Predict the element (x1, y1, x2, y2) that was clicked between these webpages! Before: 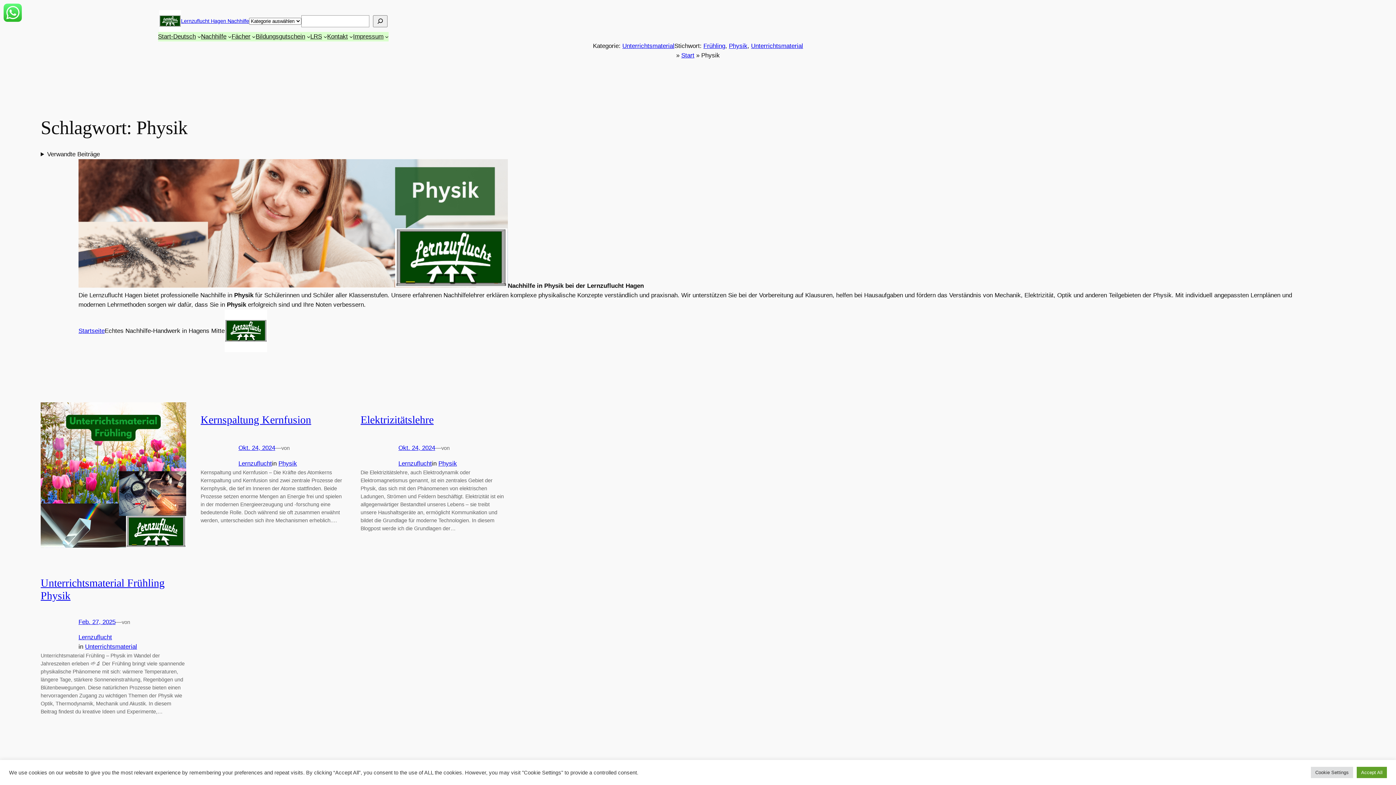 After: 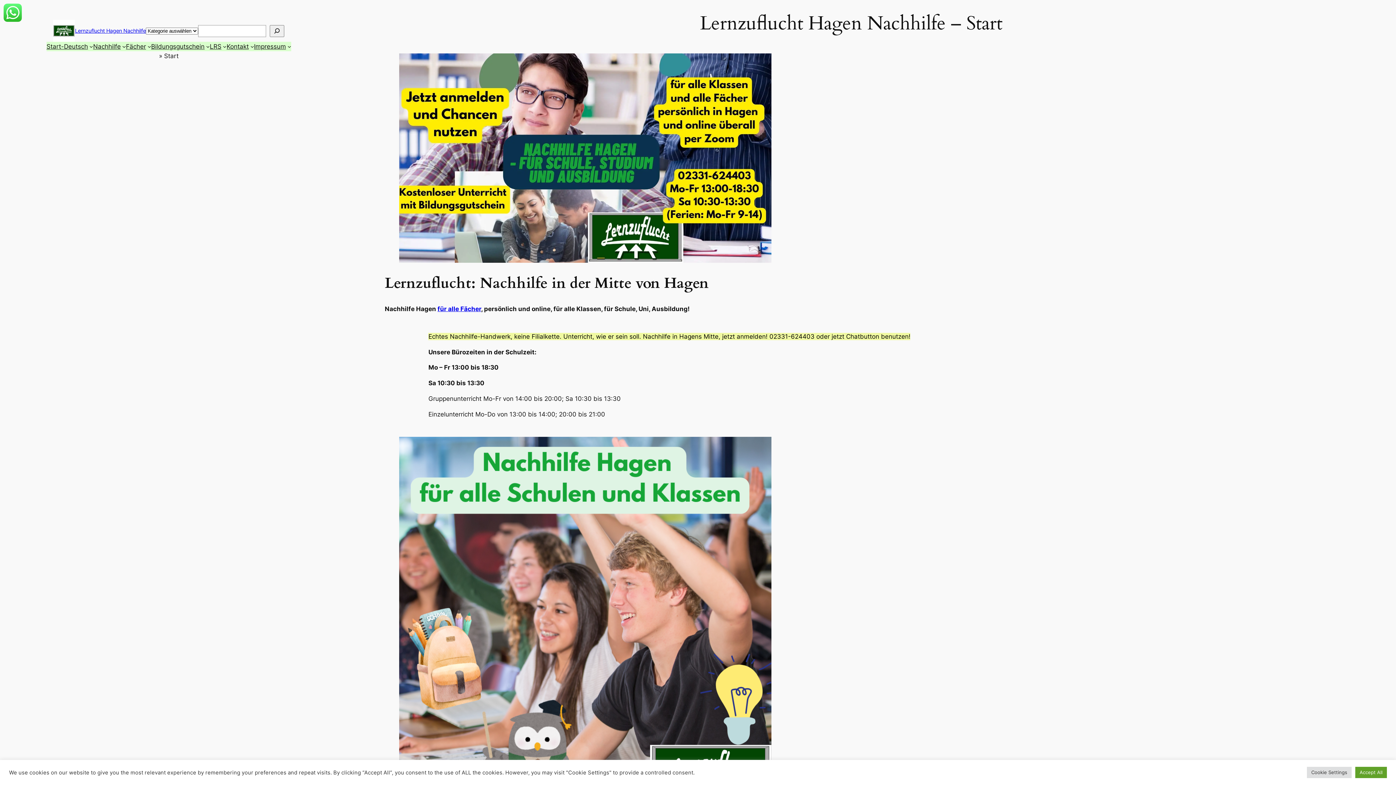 Action: label: Start-Deutsch bbox: (158, 32, 195, 41)